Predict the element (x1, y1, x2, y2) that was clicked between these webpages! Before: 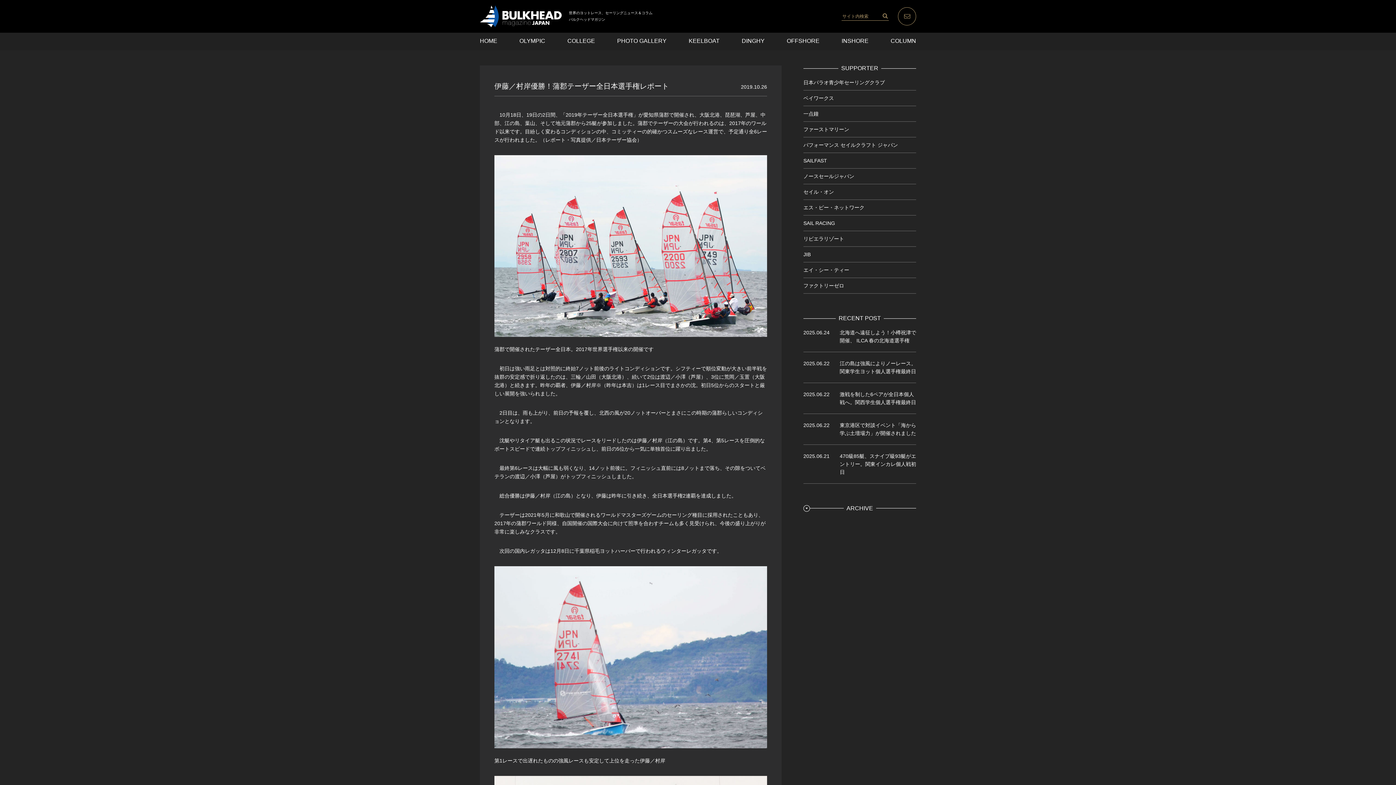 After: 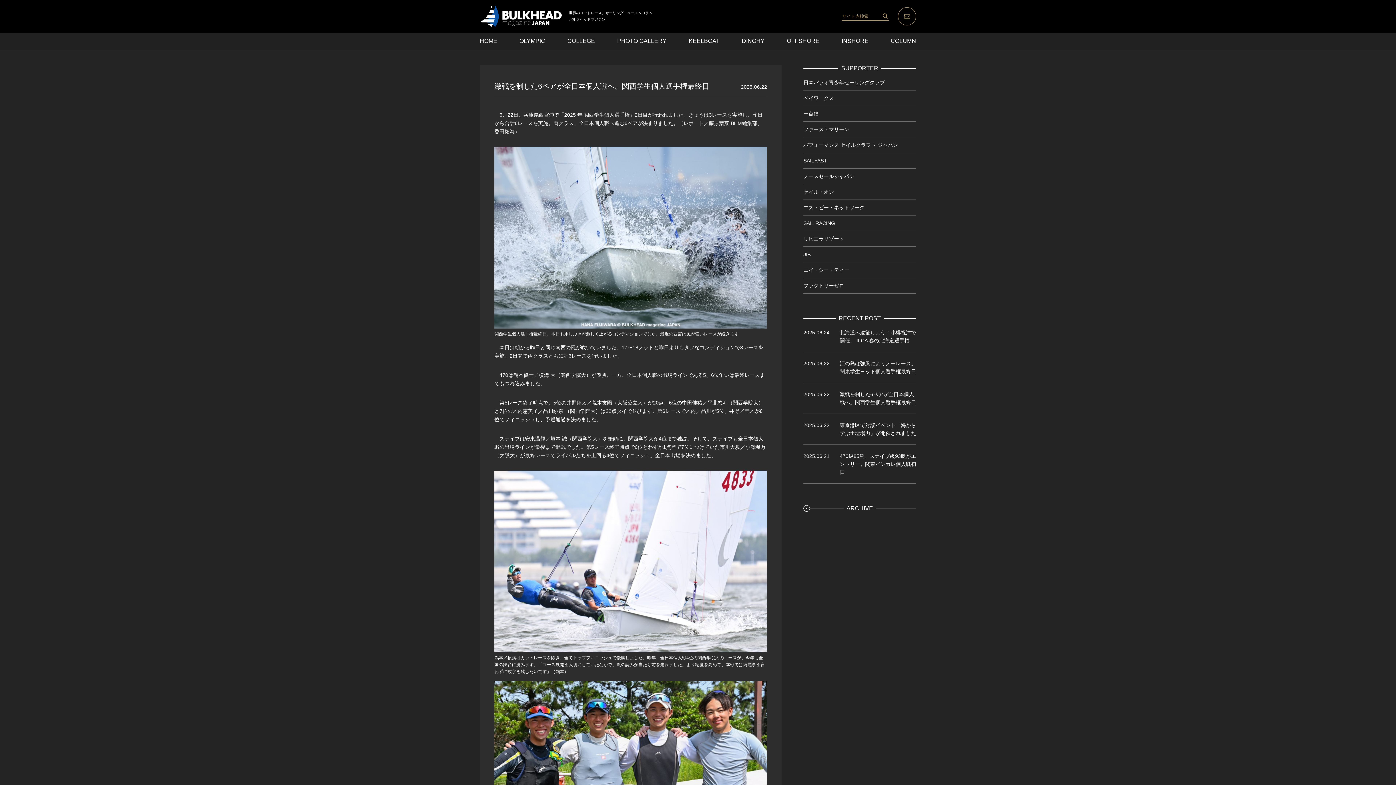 Action: label: 2025.06.22
激戦を制した6ペアが全日本個人戦へ。関西学生個人選手権最終日 bbox: (803, 383, 916, 414)